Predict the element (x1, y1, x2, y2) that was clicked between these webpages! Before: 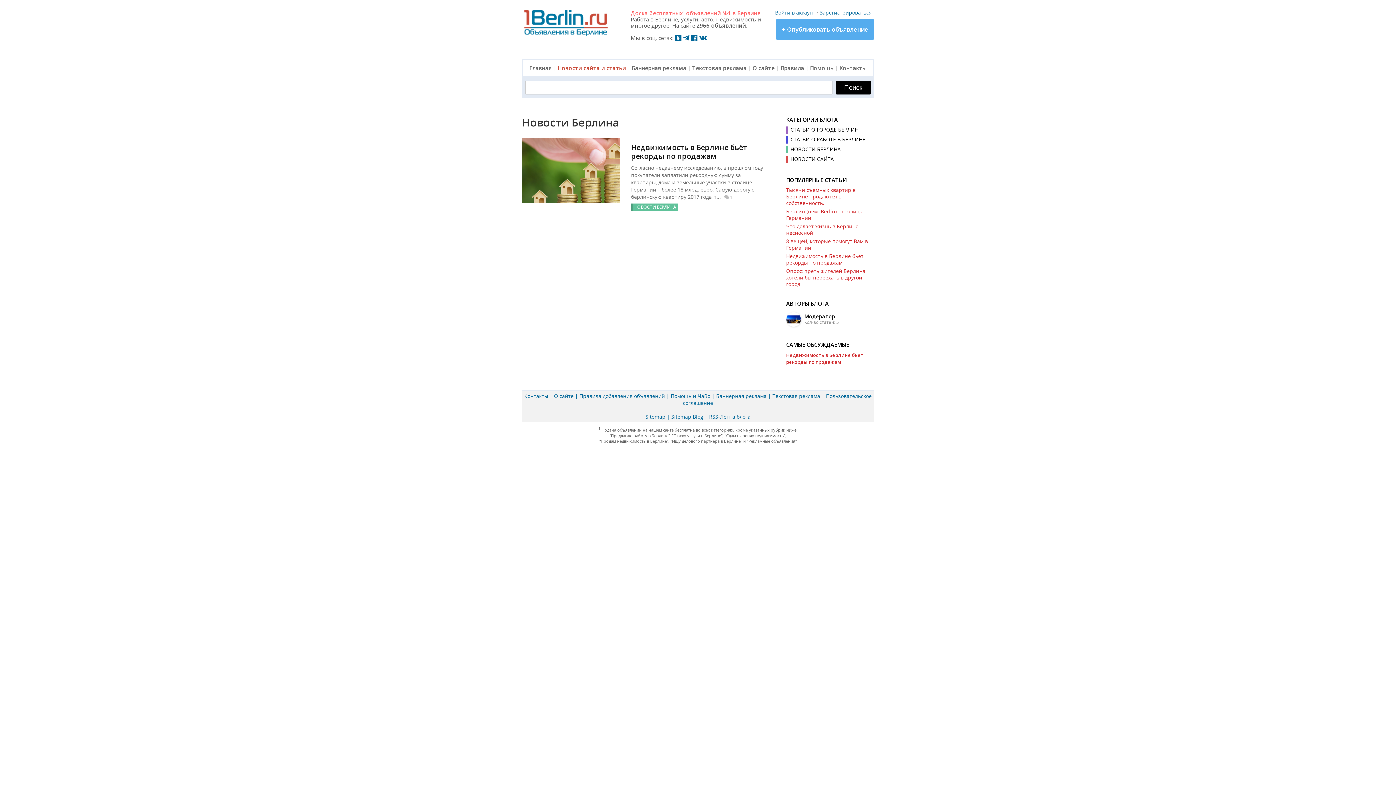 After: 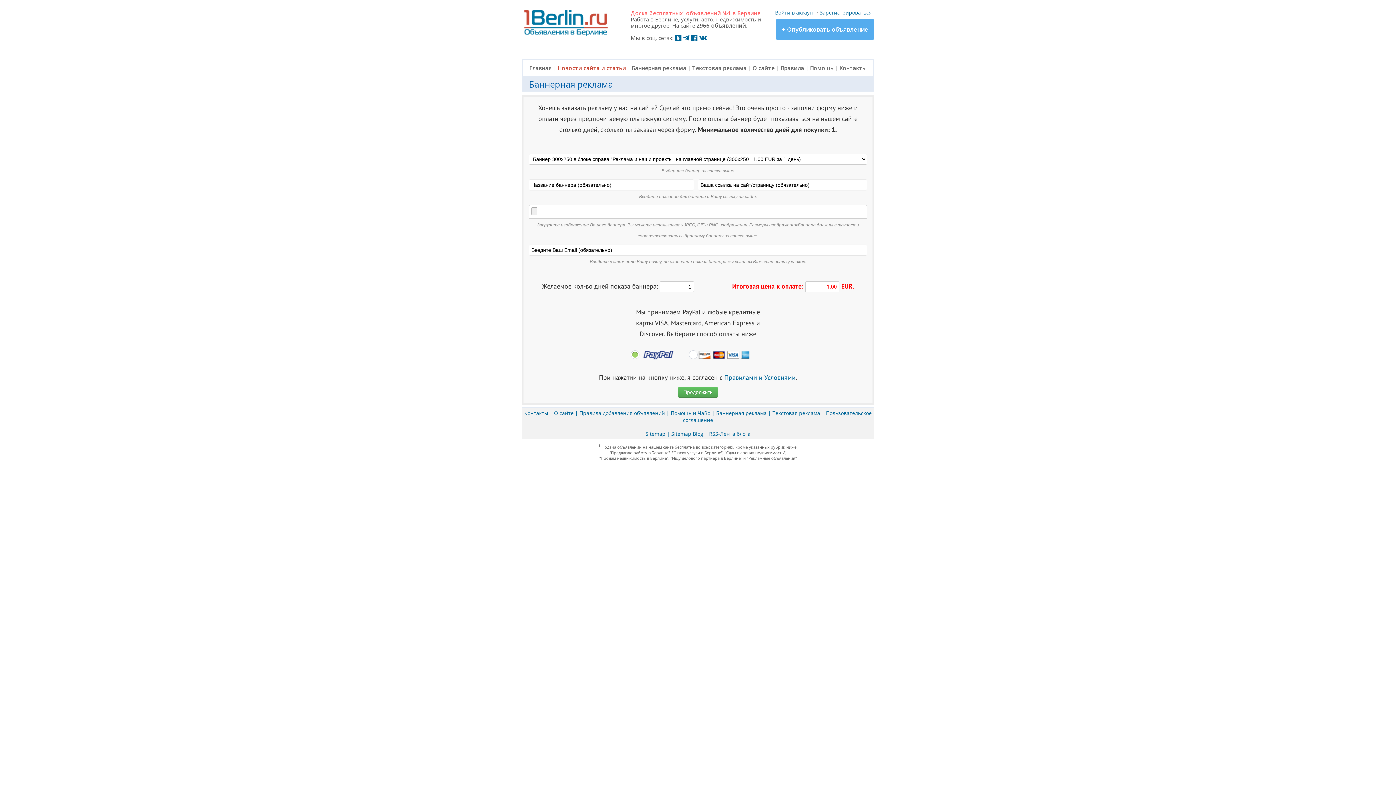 Action: label: Баннерная реклама bbox: (716, 392, 766, 399)